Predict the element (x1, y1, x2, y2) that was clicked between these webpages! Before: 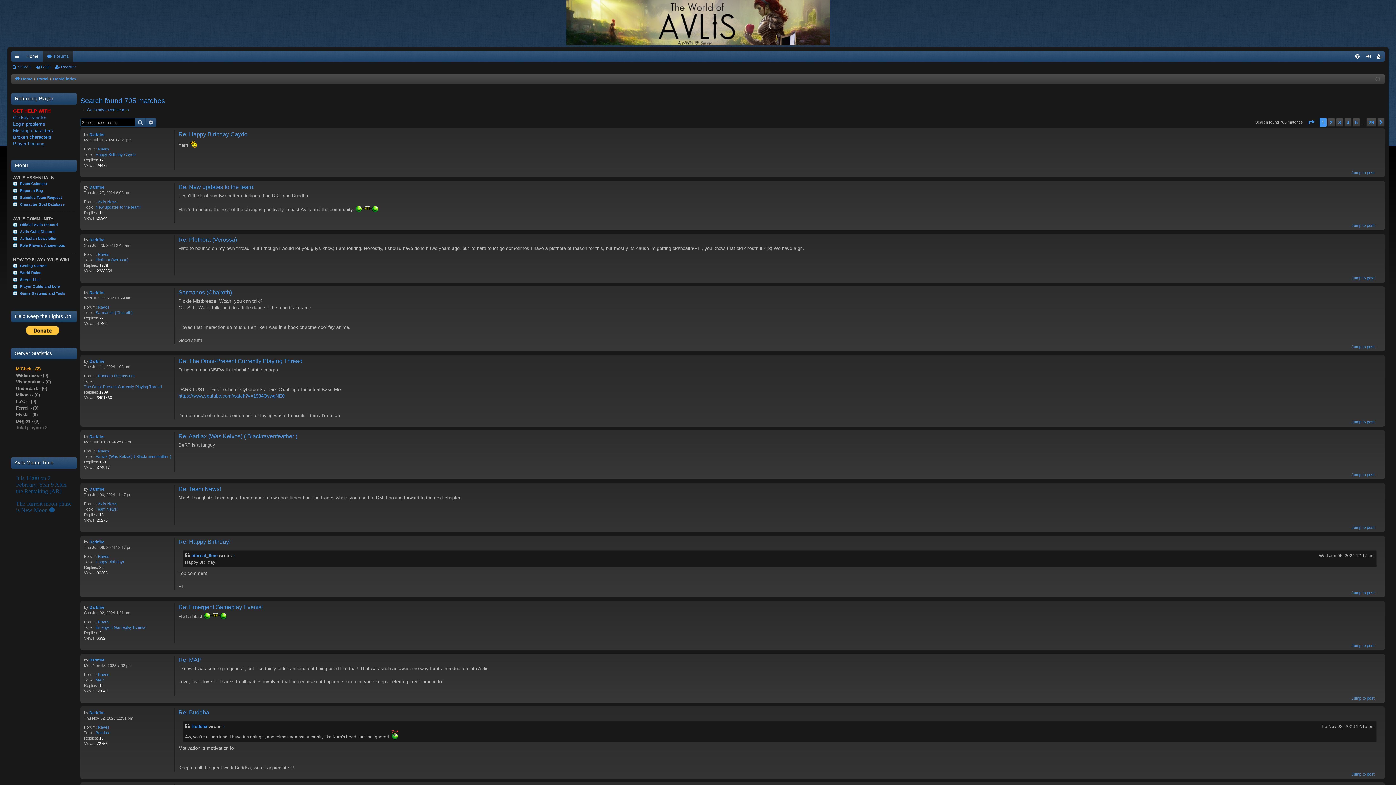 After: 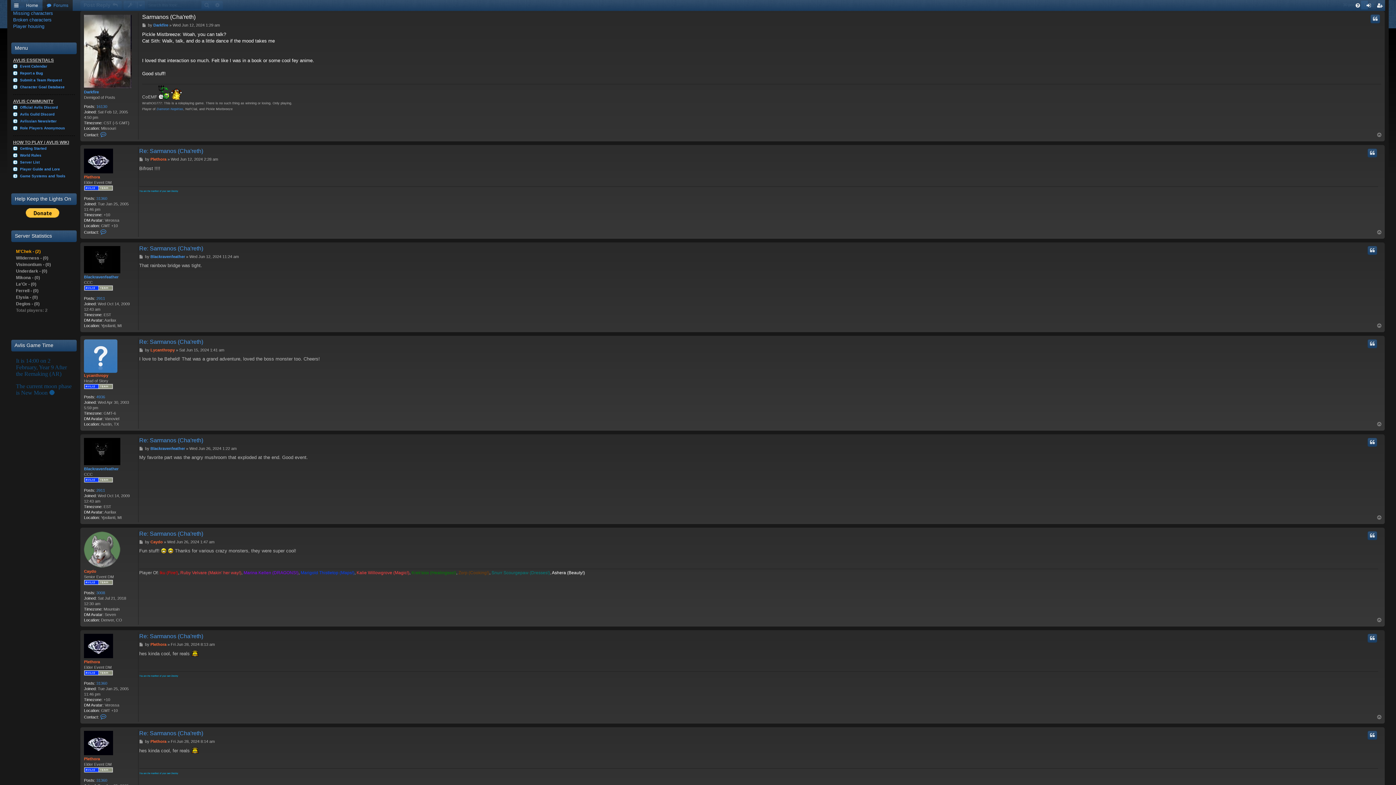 Action: bbox: (178, 289, 232, 296) label: Sarmanos (Cha'reth)